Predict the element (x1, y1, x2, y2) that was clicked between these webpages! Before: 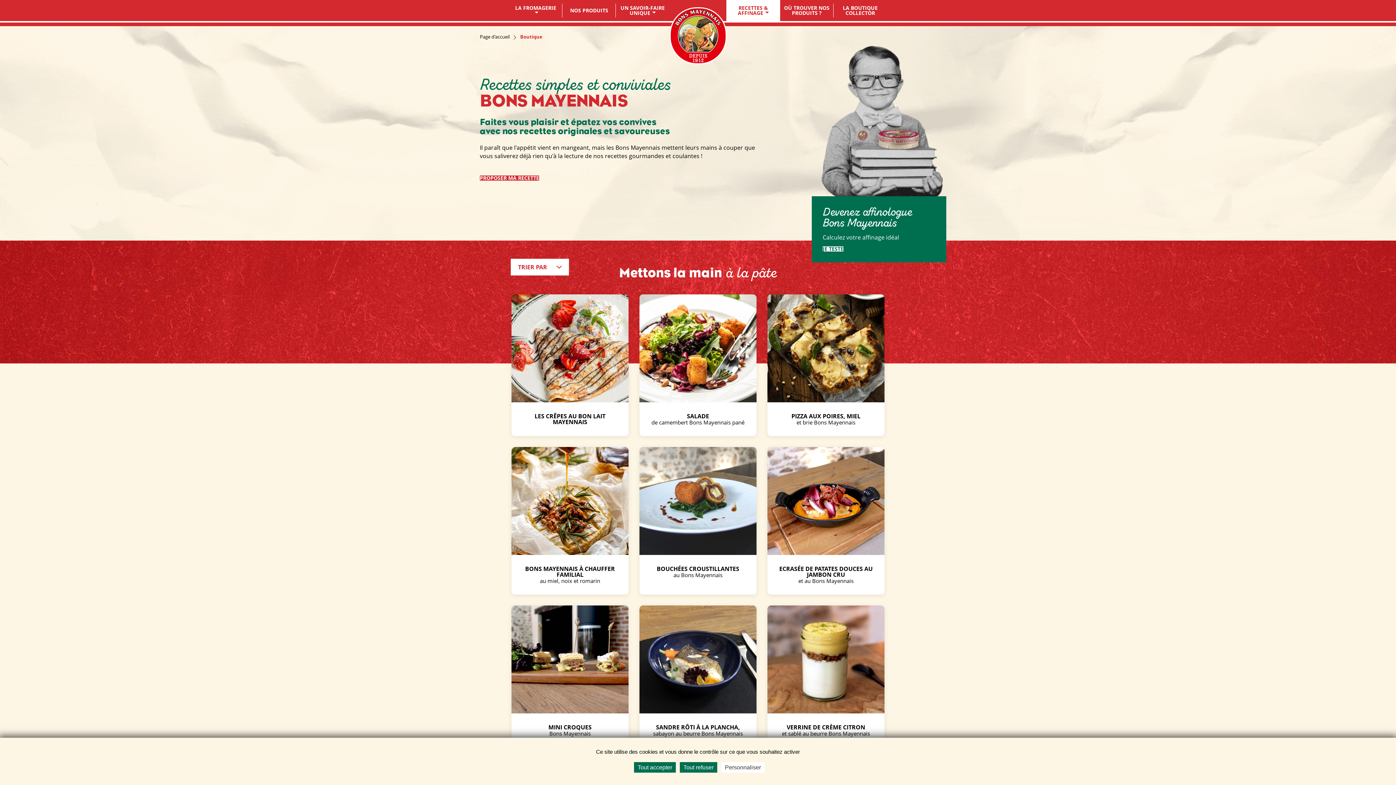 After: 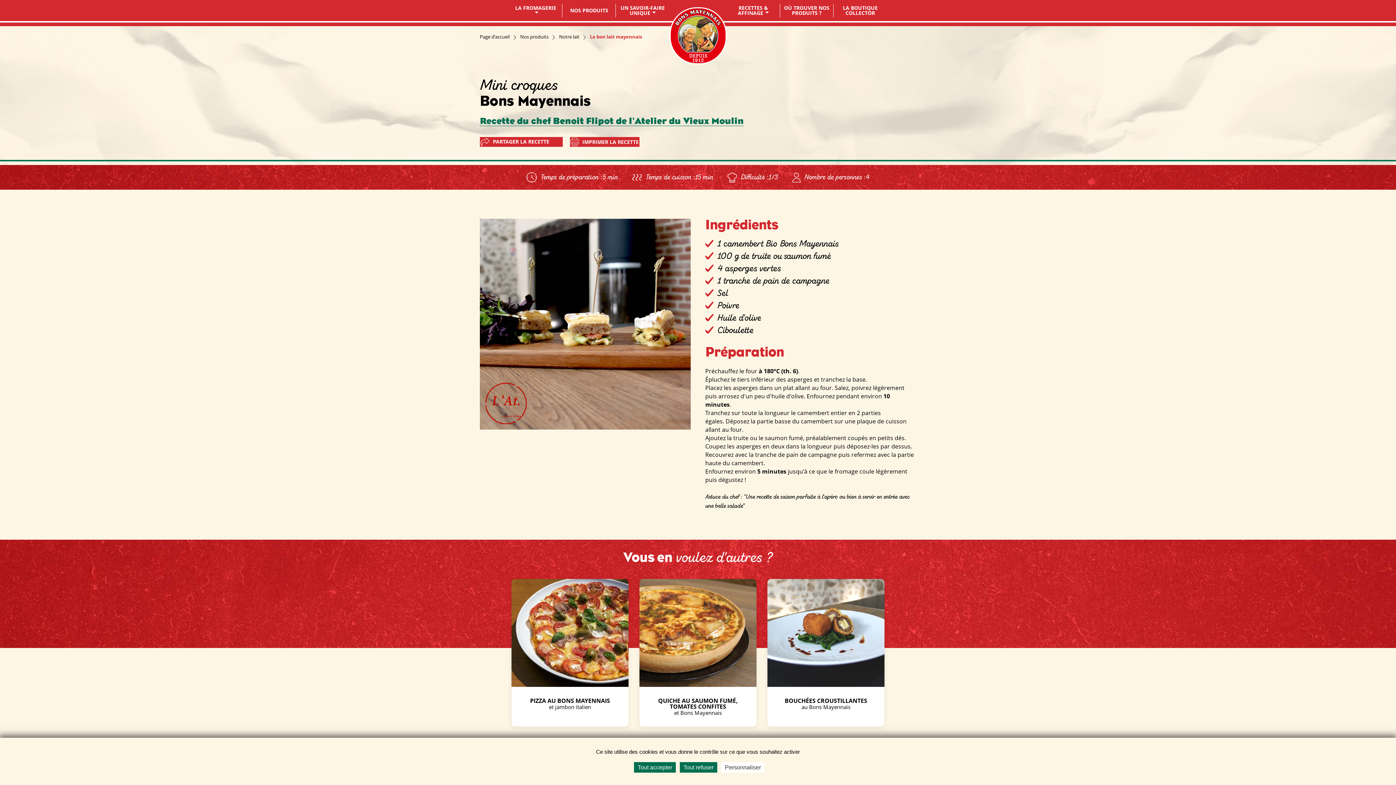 Action: label: MINI CROQUES
Bons Mayennais bbox: (511, 605, 628, 747)